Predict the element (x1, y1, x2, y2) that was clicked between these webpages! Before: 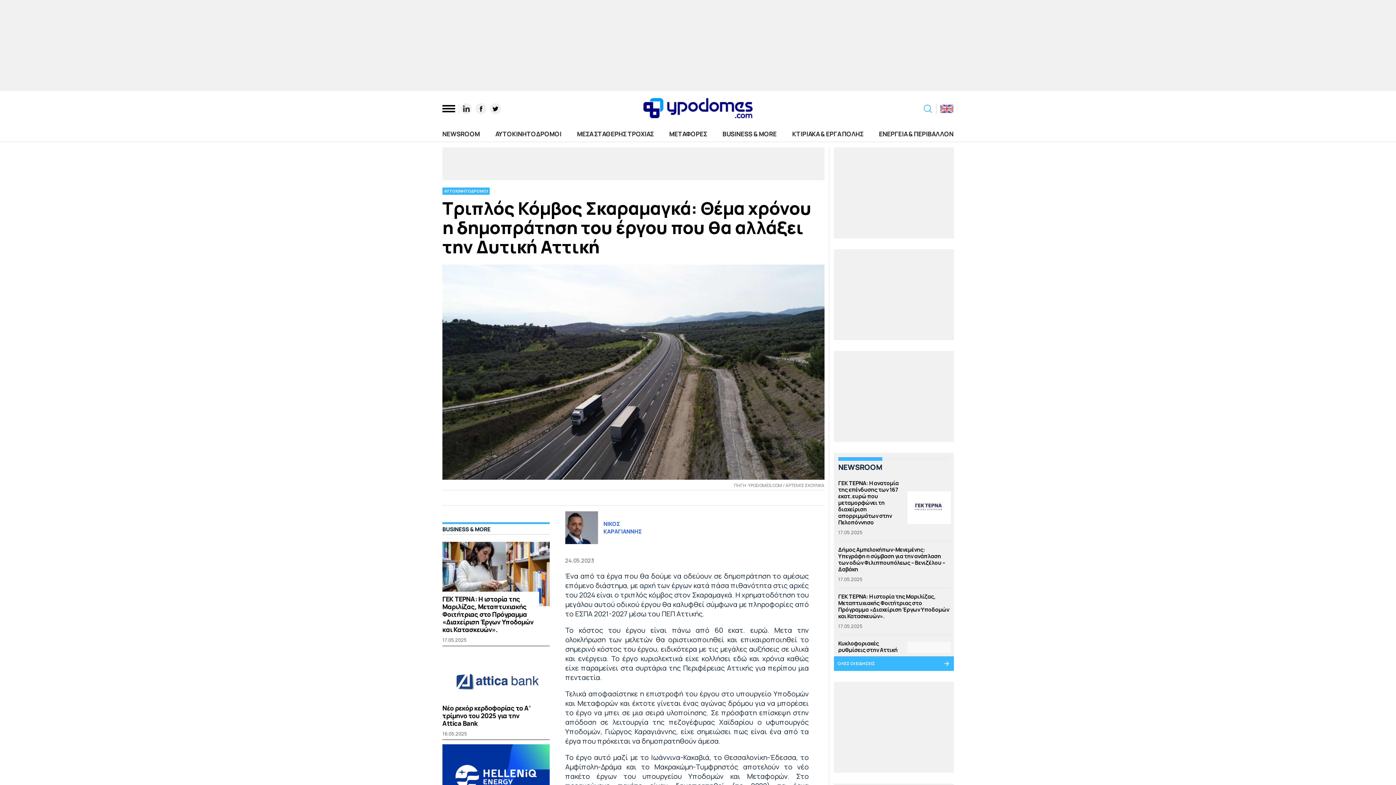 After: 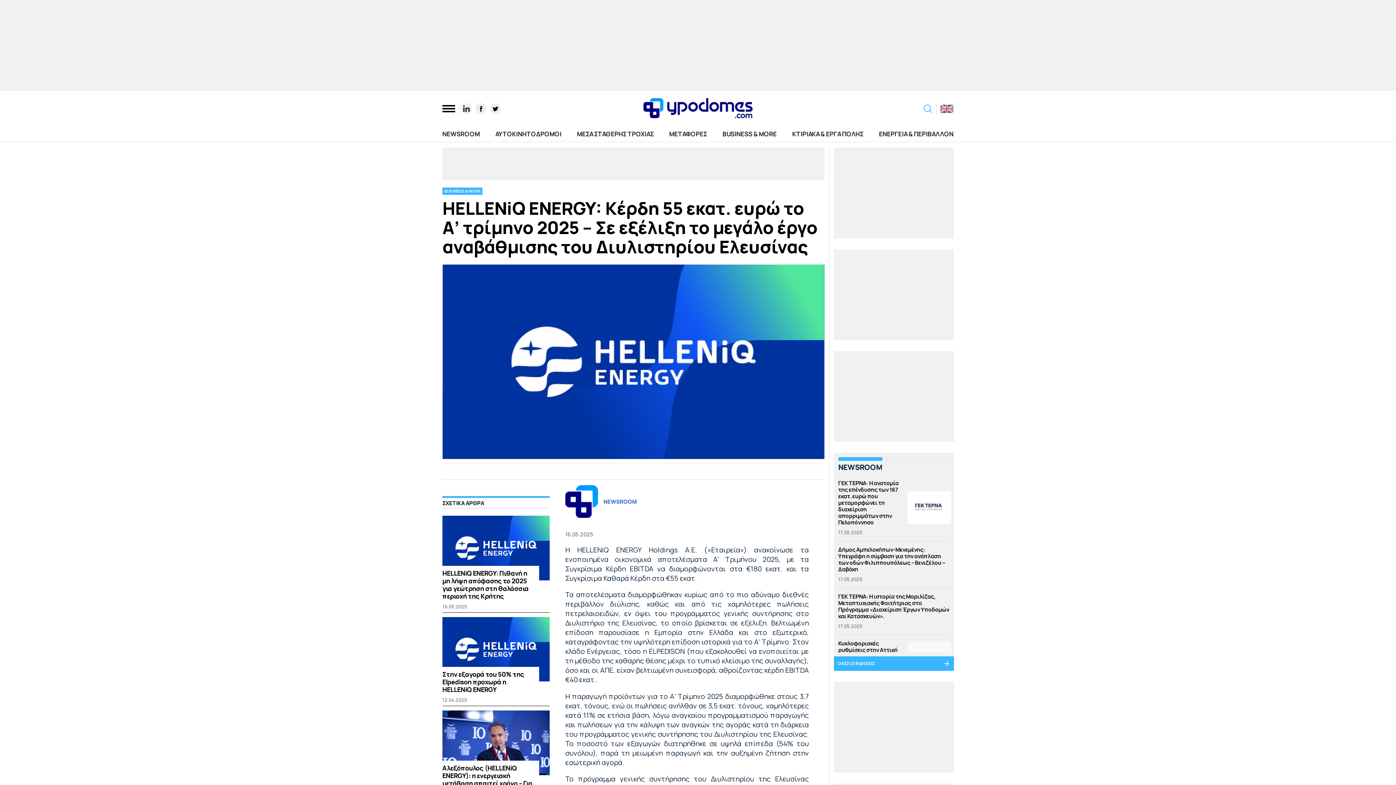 Action: label: HELLENiQ ENERGY: Κέρδη 55 εκατ. ευρώ το Α’ τρίμηνο 2025 – Σε εξέλιξη το μεγάλο έργο αναβάθμισης του Διυλιστηρίου Ελευσίνας bbox: (442, 744, 549, 809)